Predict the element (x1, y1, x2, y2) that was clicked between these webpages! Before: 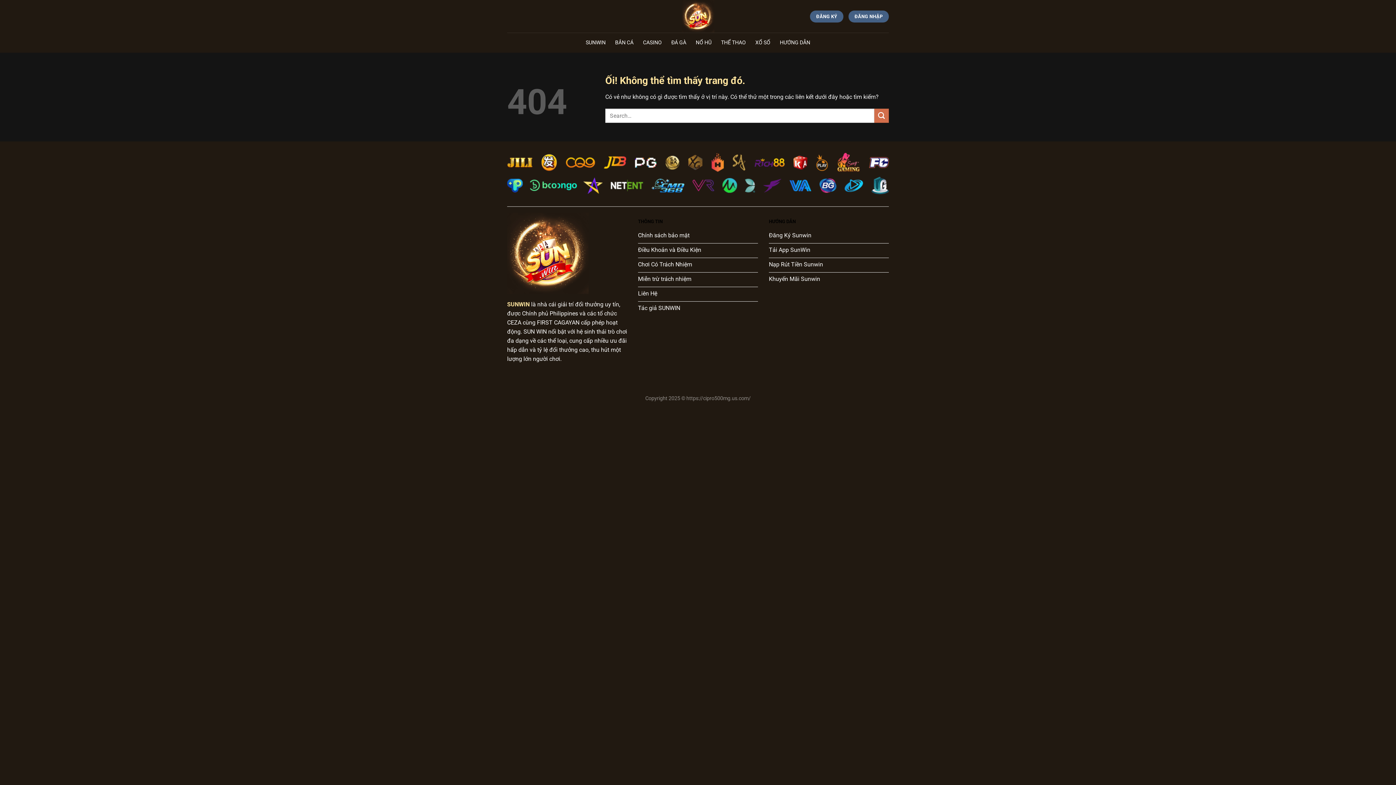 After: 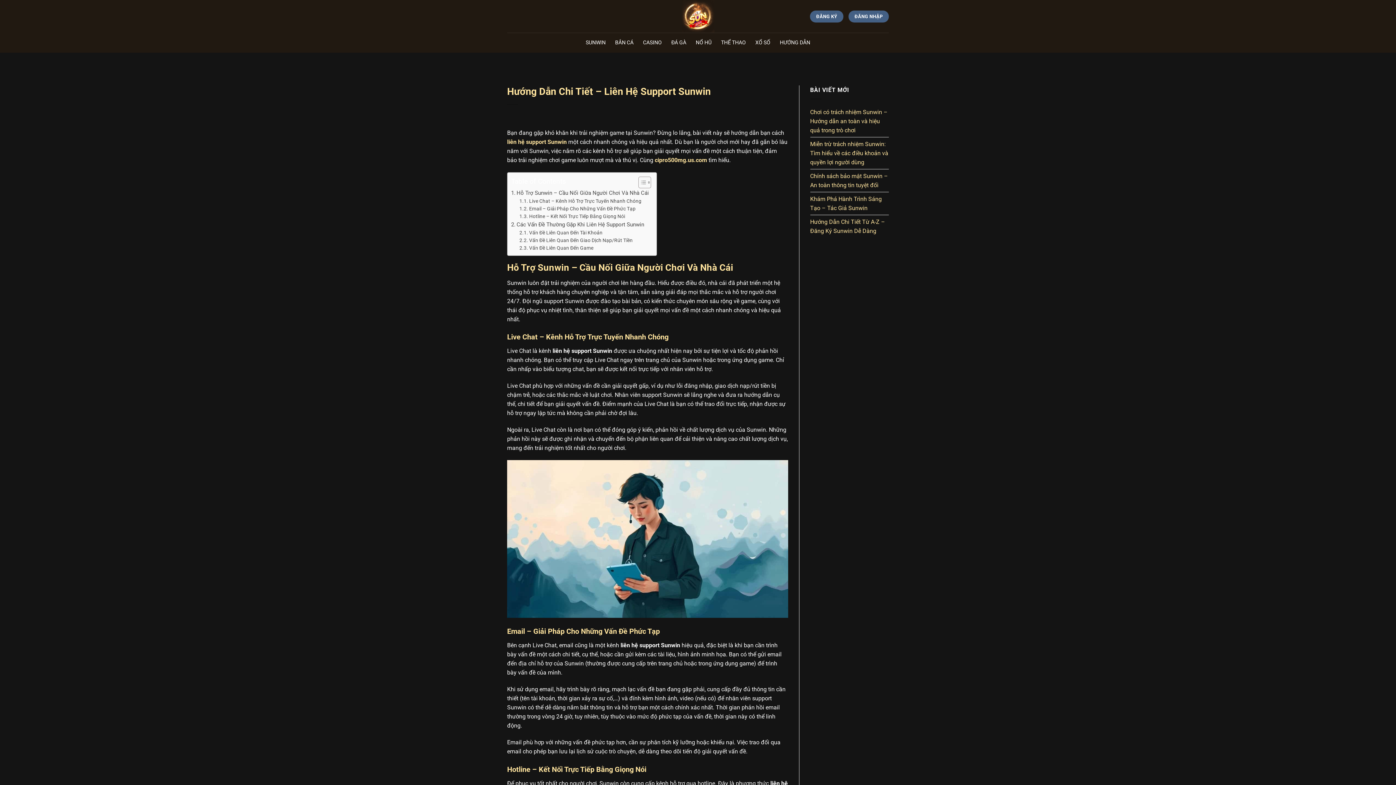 Action: bbox: (638, 287, 758, 301) label: Liên Hệ